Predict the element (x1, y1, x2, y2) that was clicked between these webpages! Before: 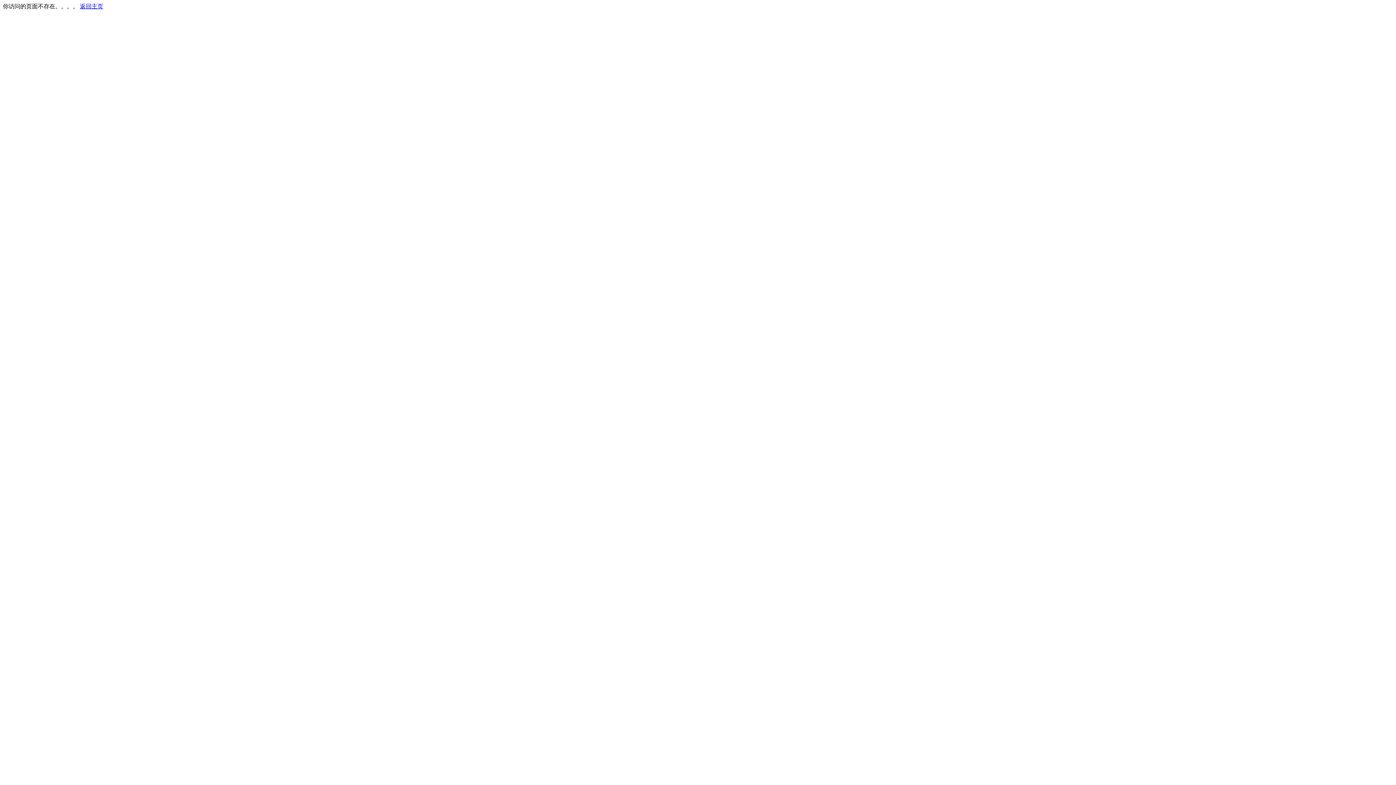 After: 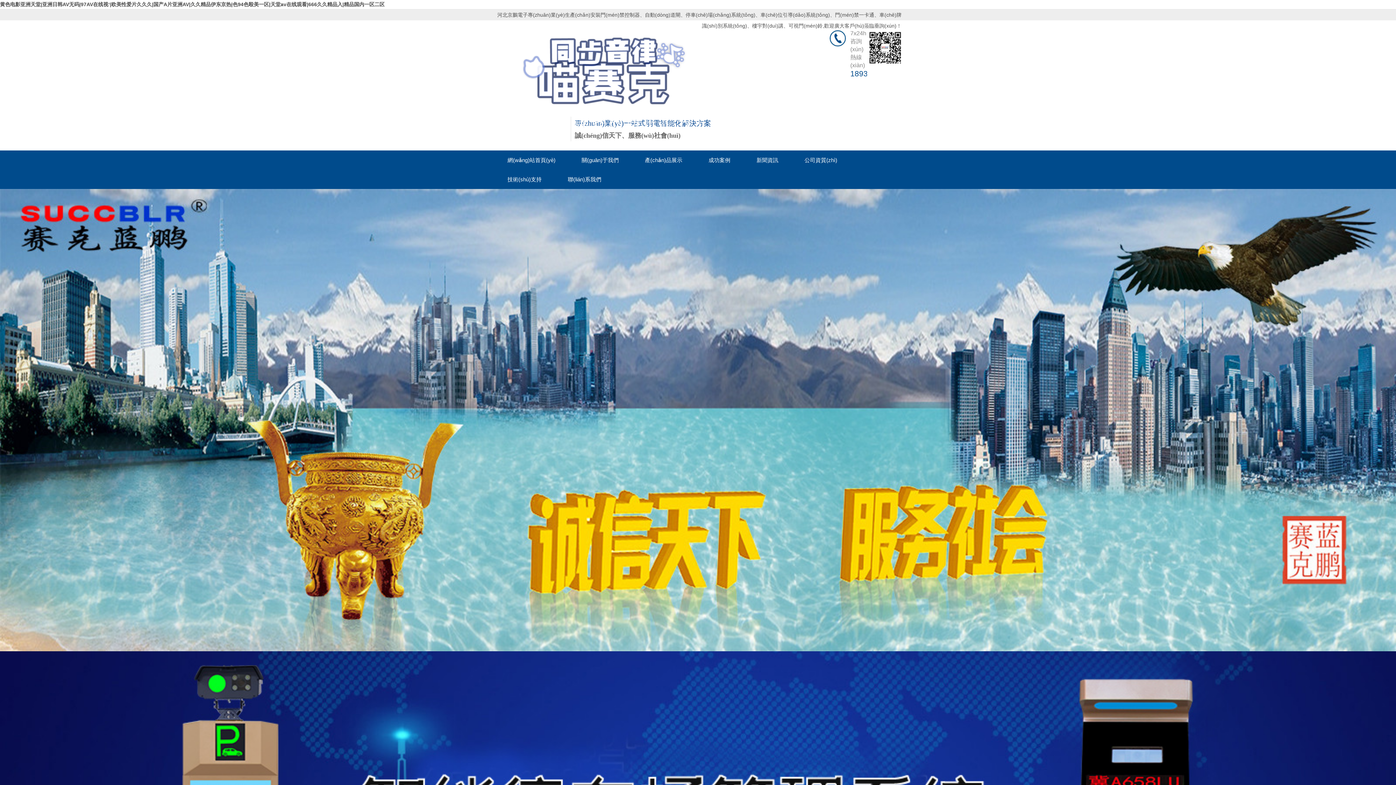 Action: bbox: (80, 3, 103, 9) label: 返回主页